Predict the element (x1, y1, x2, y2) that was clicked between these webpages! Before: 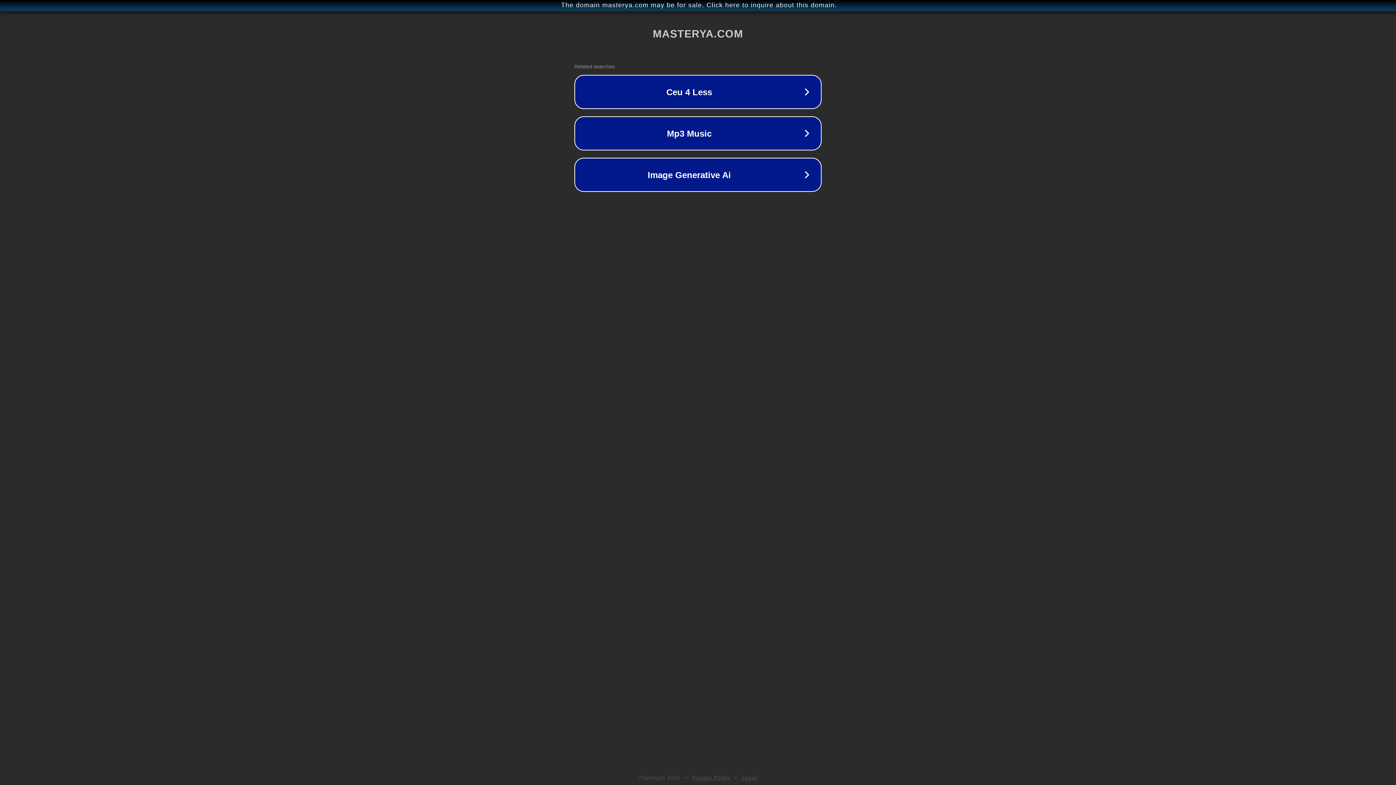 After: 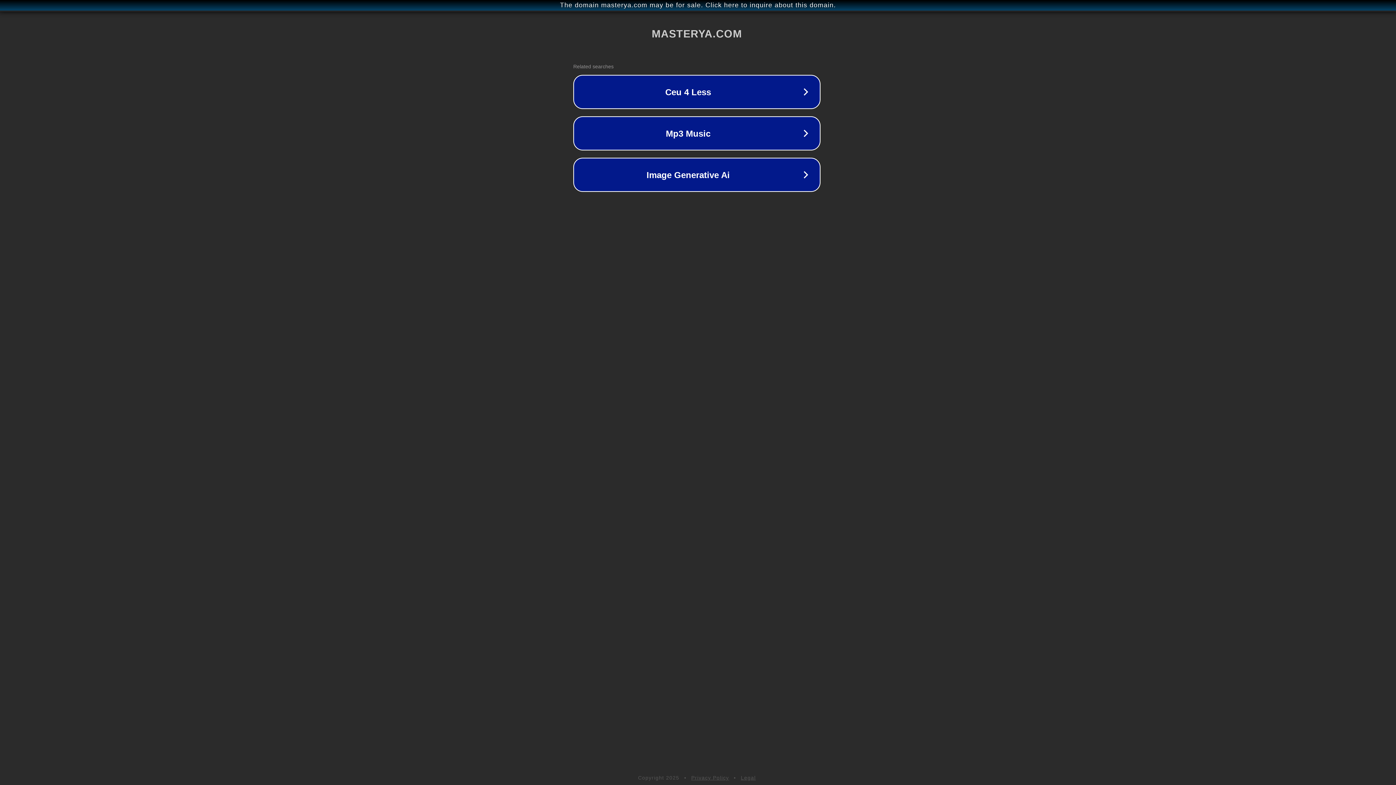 Action: label: The domain masterya.com may be for sale. Click here to inquire about this domain. bbox: (1, 1, 1397, 9)